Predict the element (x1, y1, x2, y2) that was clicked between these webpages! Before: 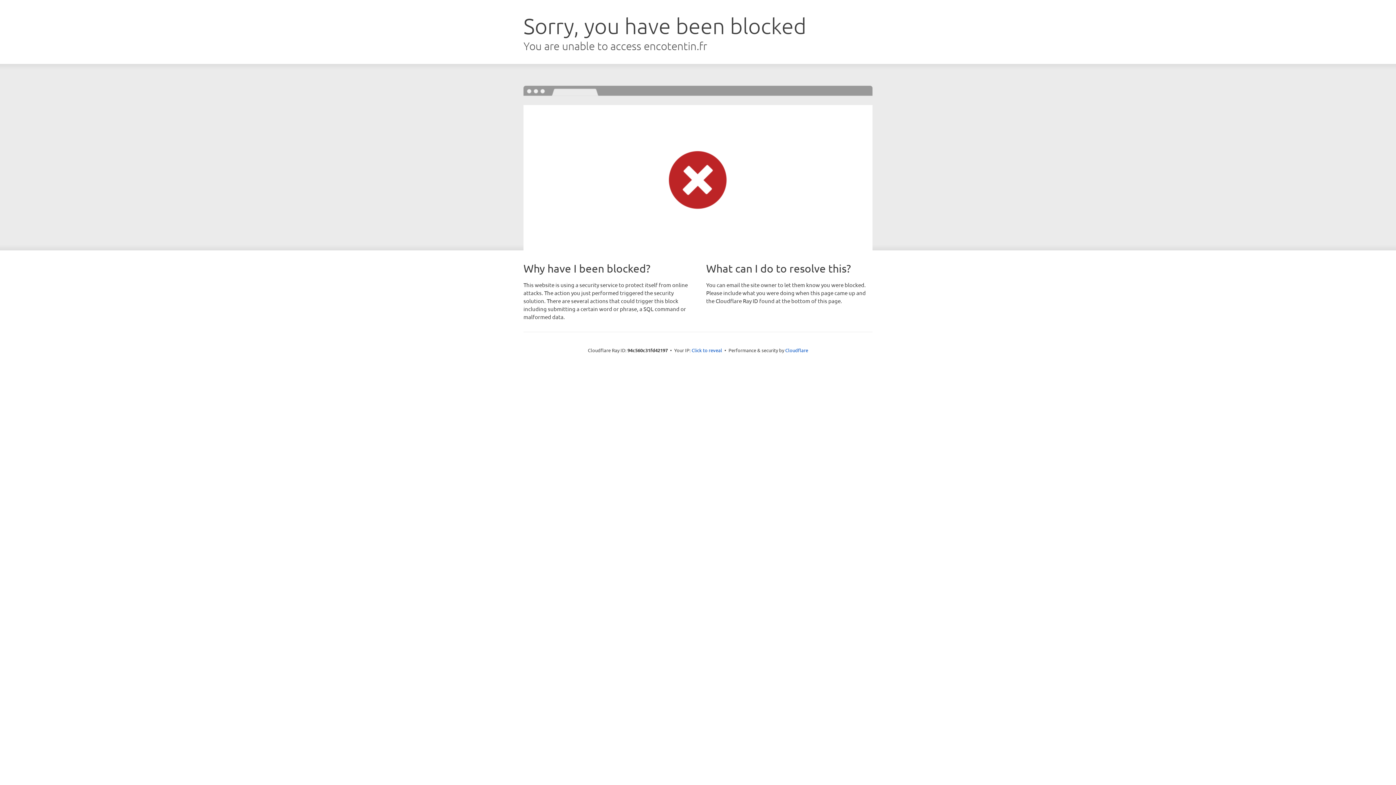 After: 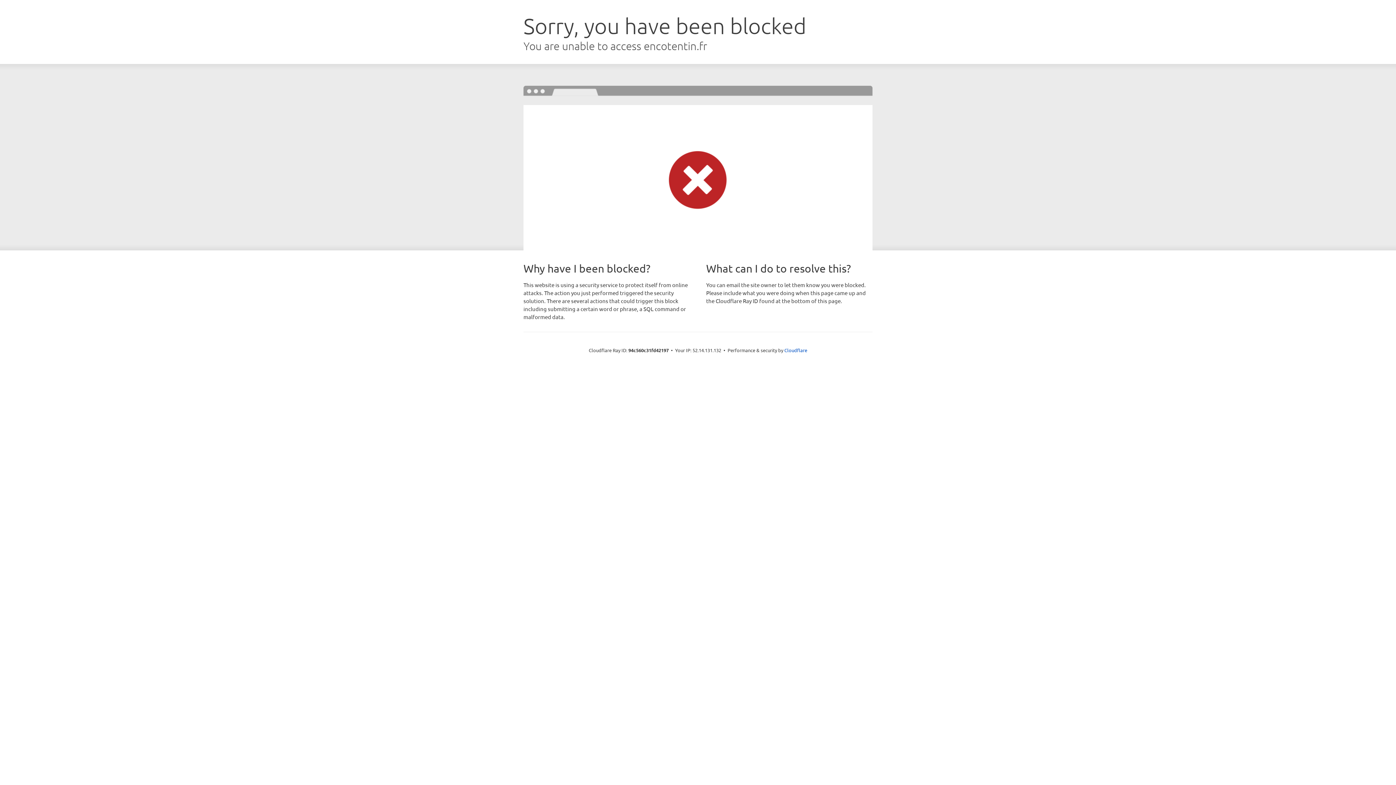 Action: label: Click to reveal bbox: (691, 346, 722, 353)